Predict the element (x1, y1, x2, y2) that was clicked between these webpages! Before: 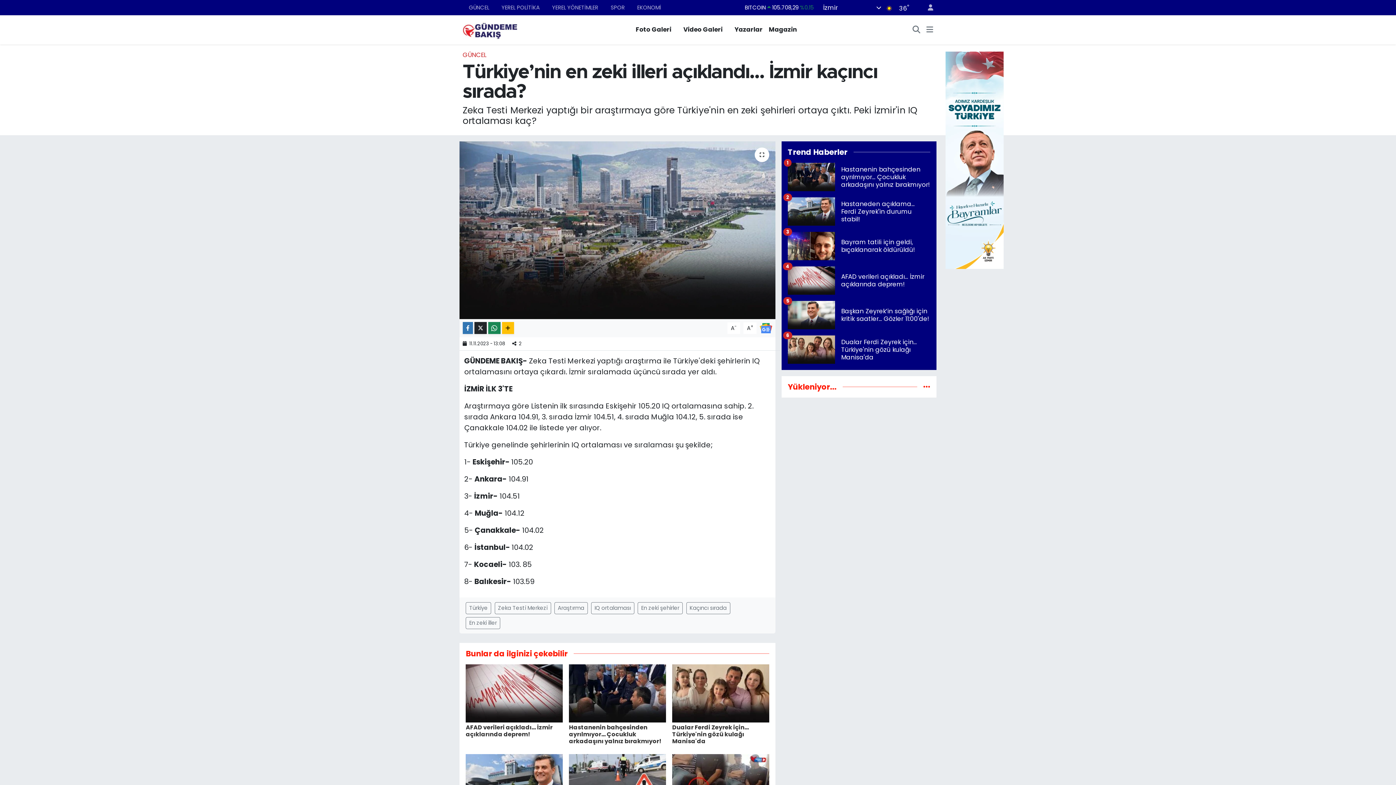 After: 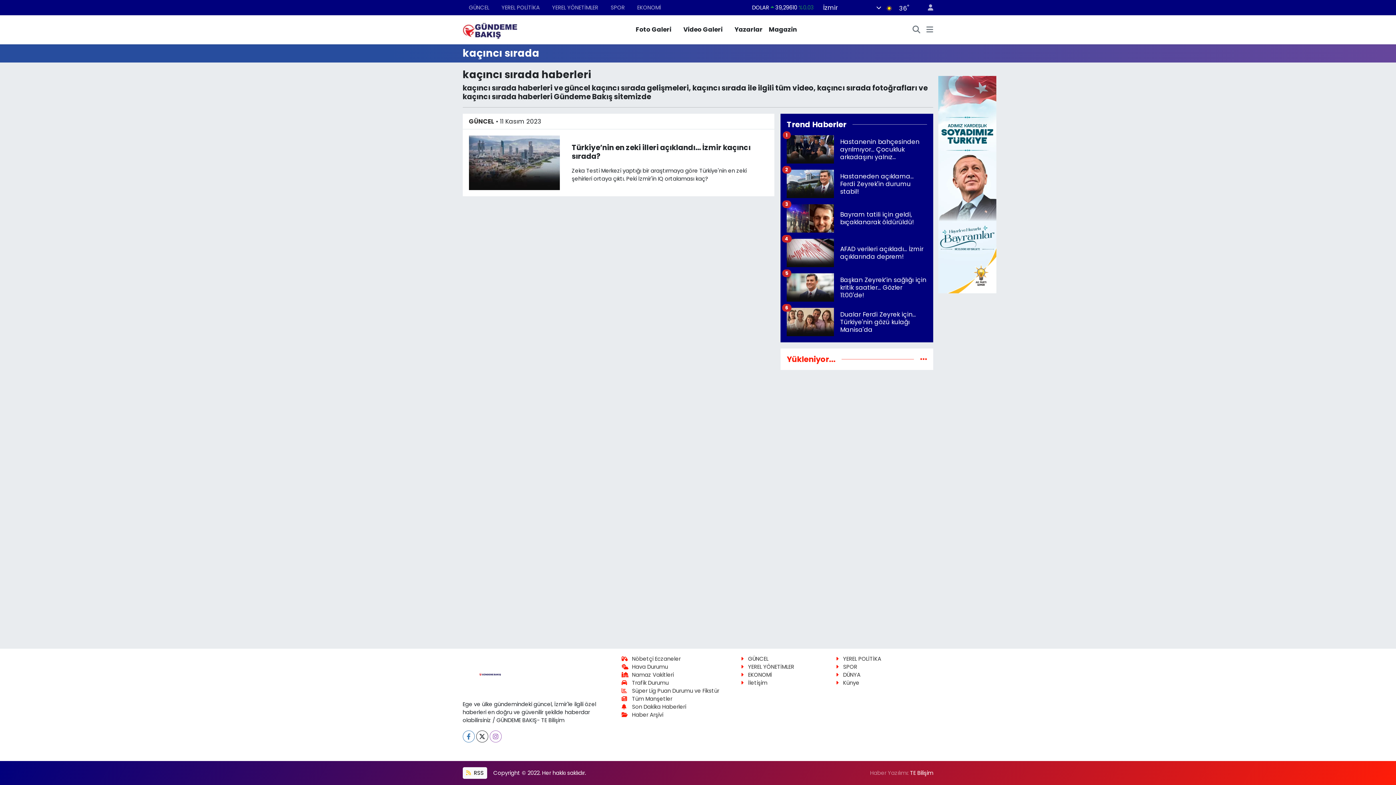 Action: bbox: (686, 602, 730, 614) label: Kaçıncı sırada